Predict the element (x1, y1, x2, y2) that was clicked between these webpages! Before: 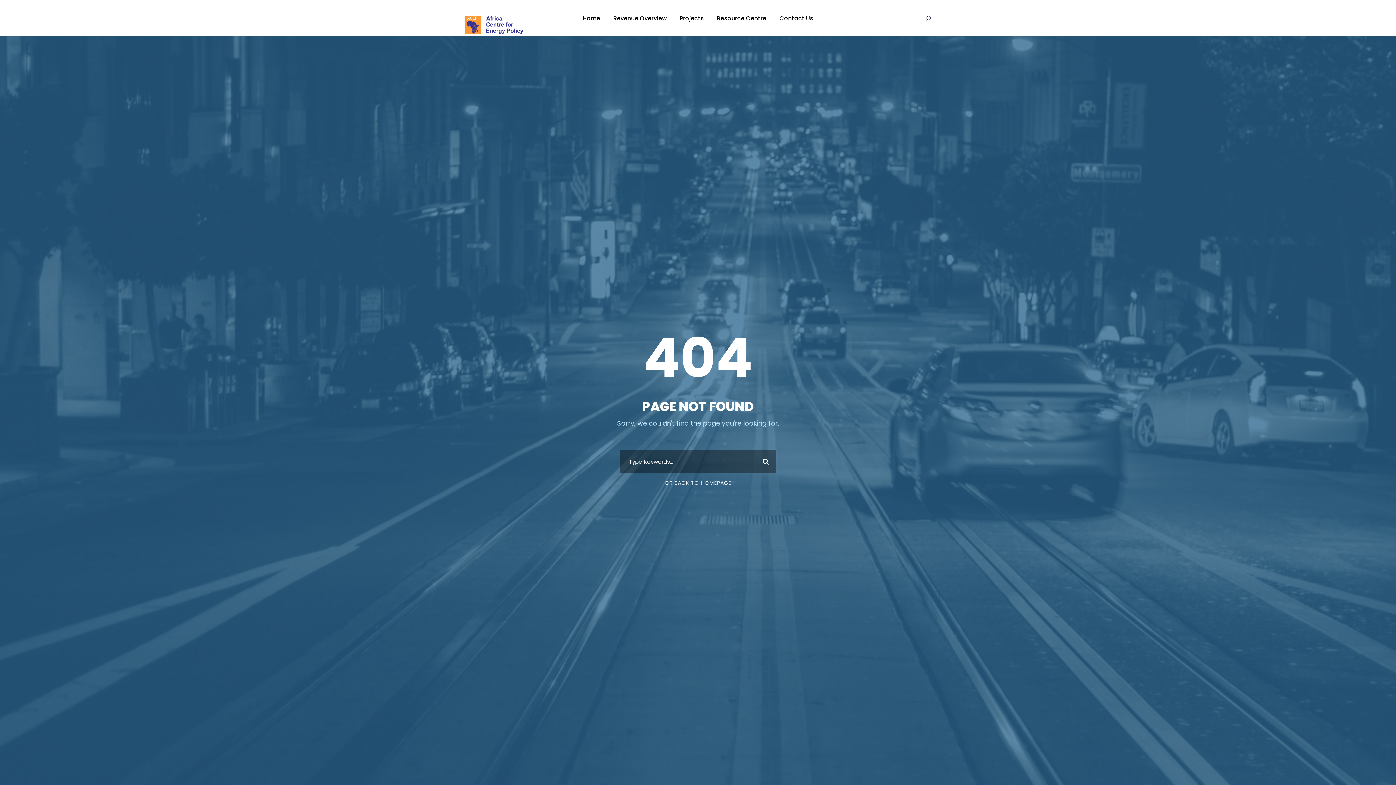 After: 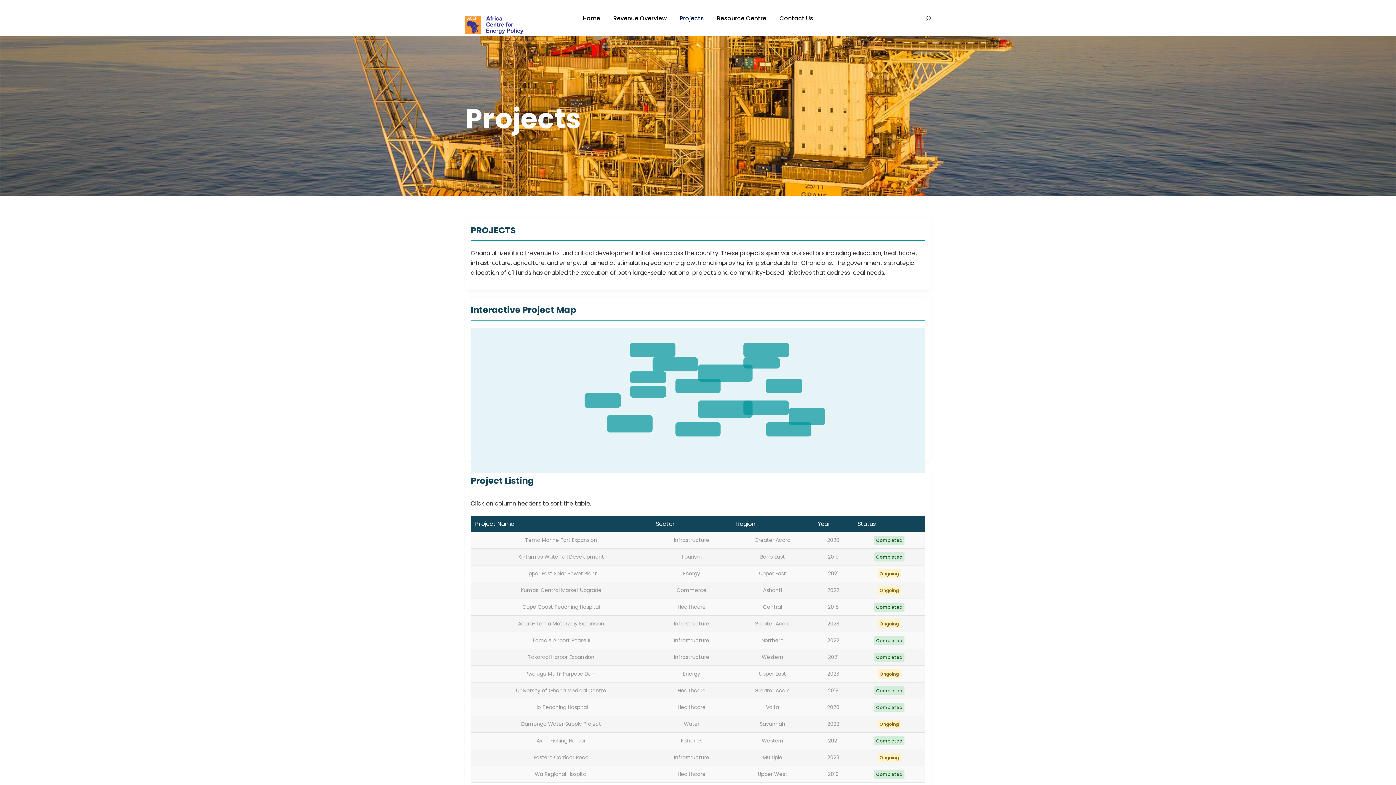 Action: bbox: (680, 13, 704, 35) label: Projects